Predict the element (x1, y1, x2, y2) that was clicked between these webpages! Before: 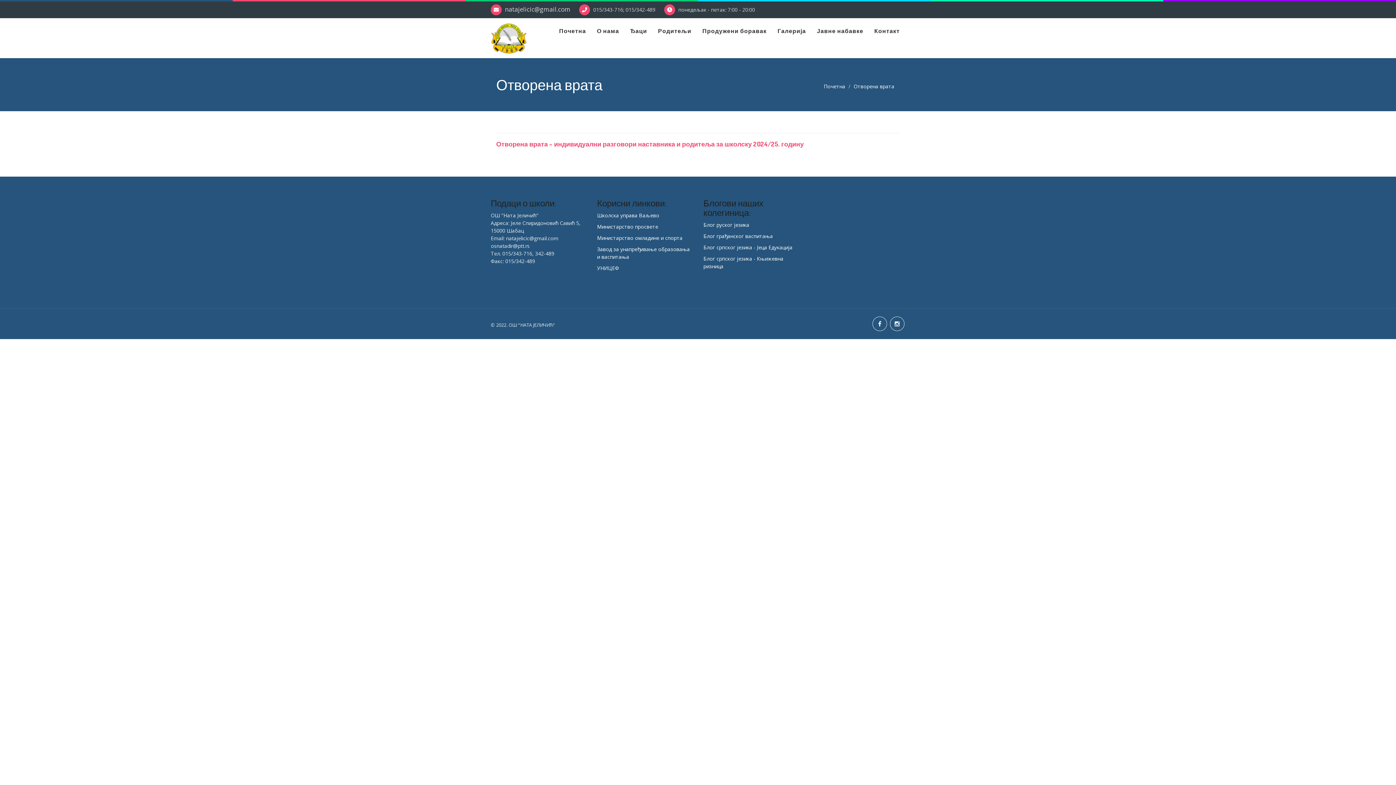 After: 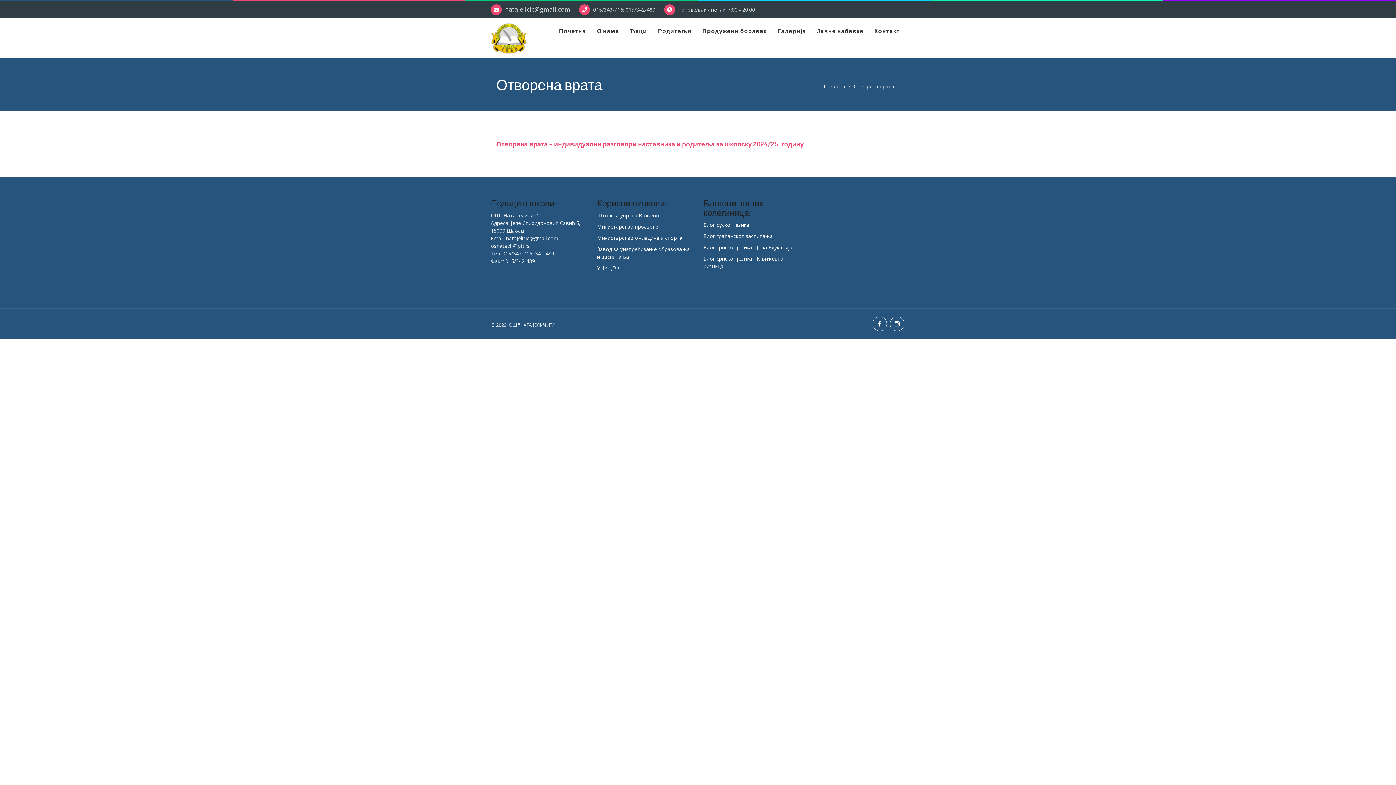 Action: bbox: (496, 140, 804, 148) label: Отворена врата – индивидуални разговори наставника и родитеља за школску 2024/25. годину